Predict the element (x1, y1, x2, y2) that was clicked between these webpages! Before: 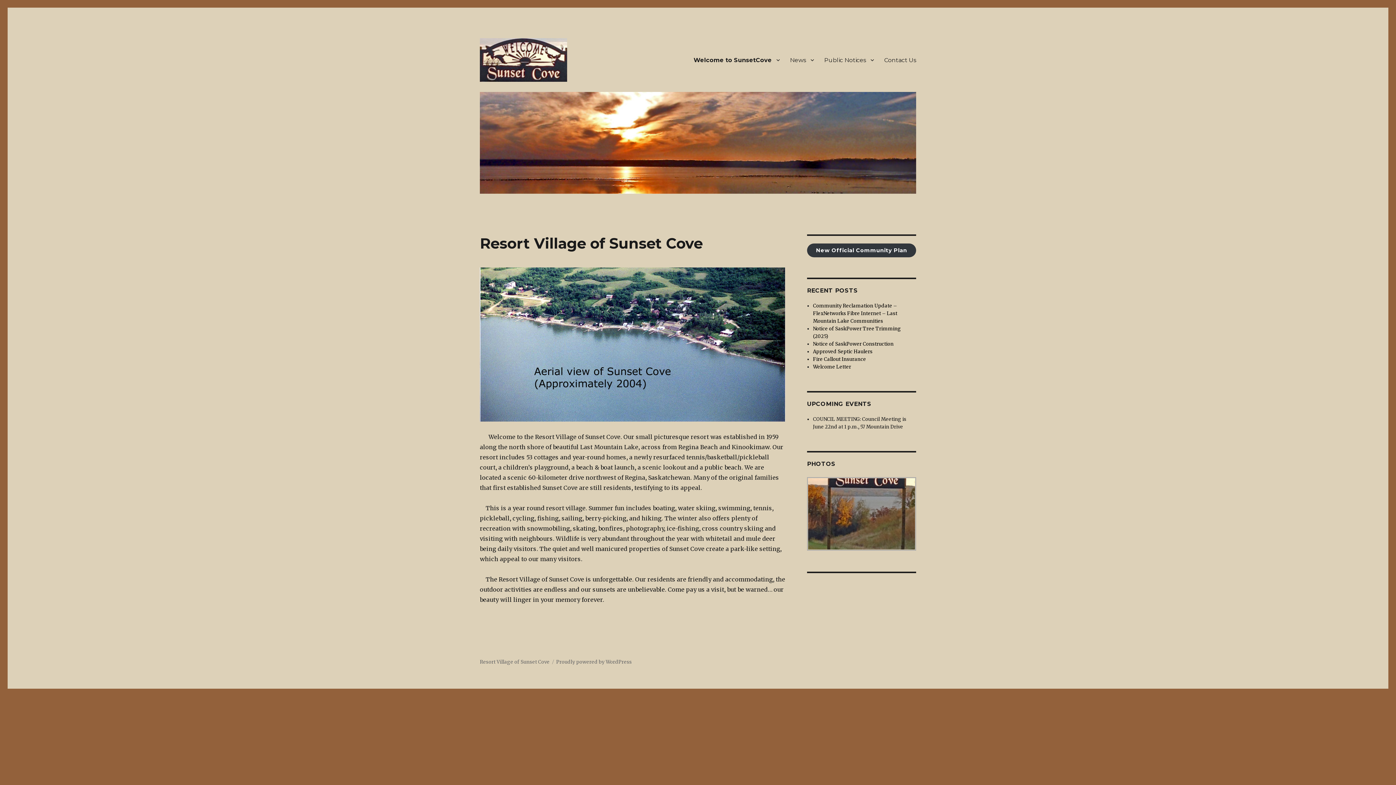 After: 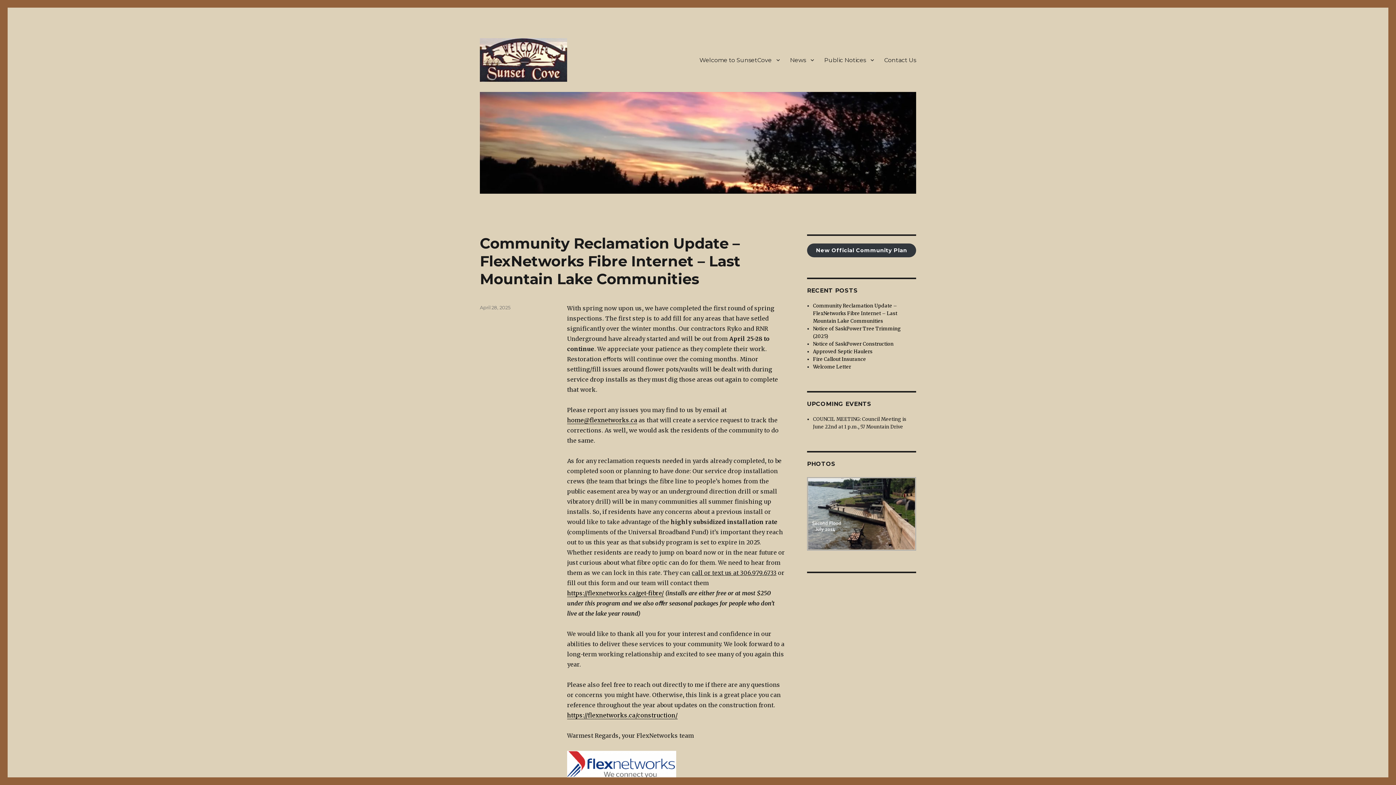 Action: label: Community Reclamation Update – FlexNetworks Fibre Internet – Last Mountain Lake Communities bbox: (813, 302, 897, 324)